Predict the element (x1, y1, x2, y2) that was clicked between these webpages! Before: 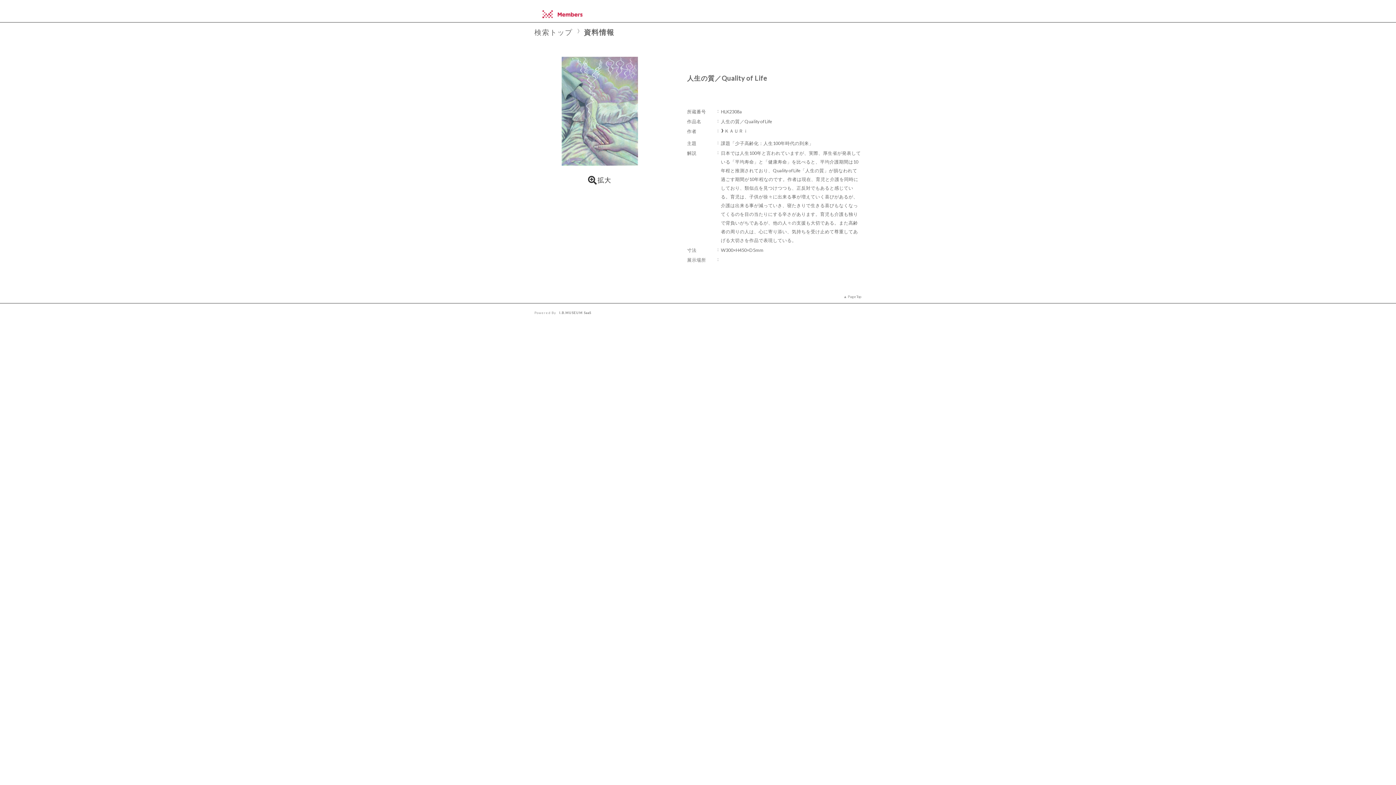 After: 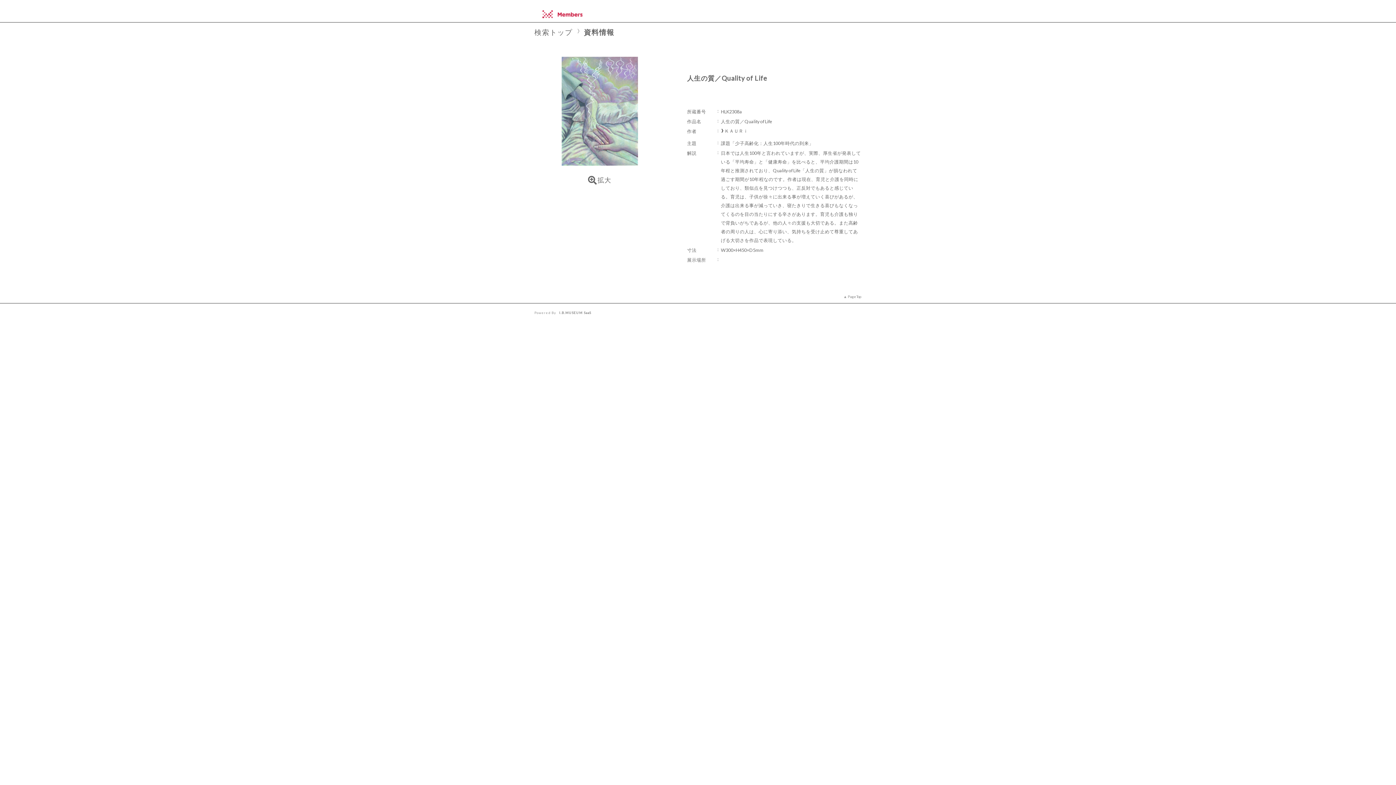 Action: bbox: (586, 172, 614, 187) label: 拡大